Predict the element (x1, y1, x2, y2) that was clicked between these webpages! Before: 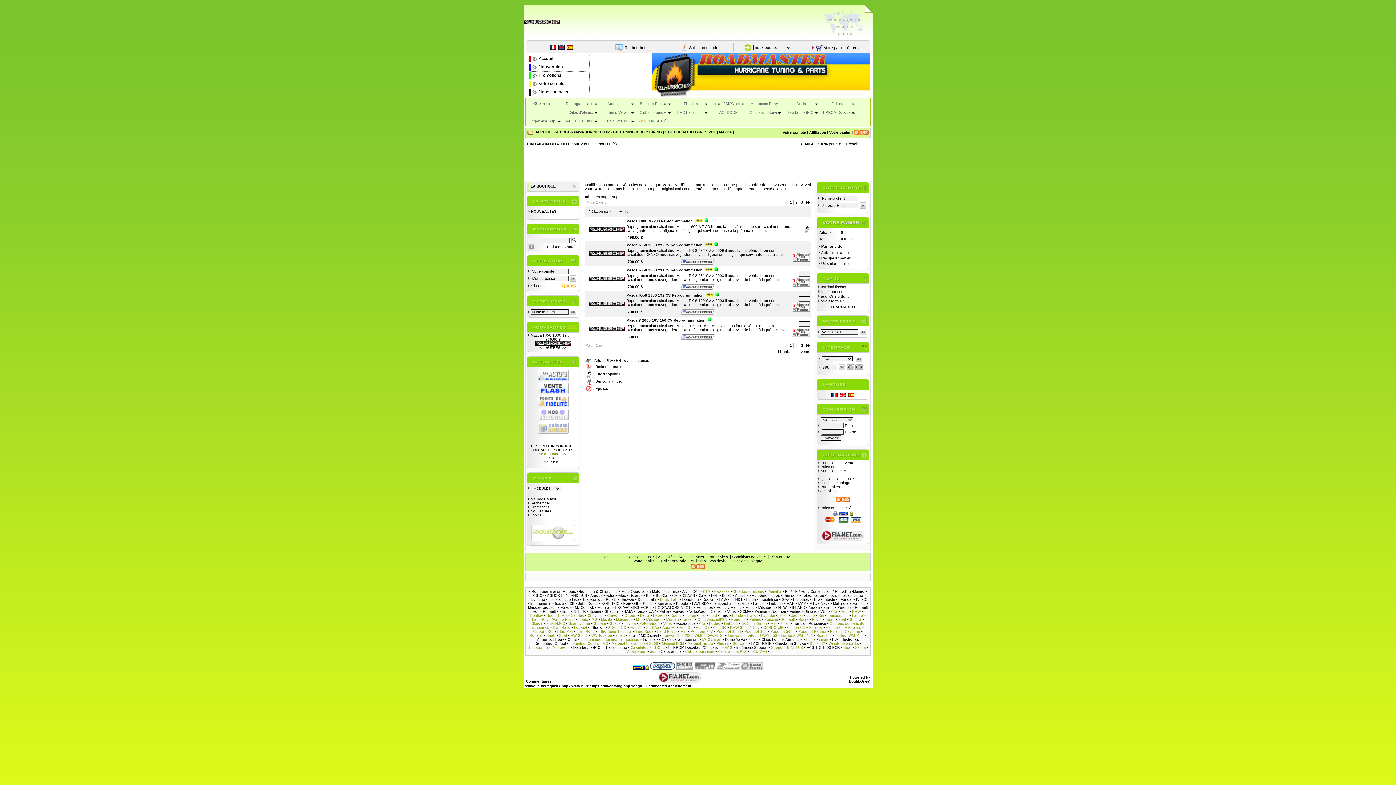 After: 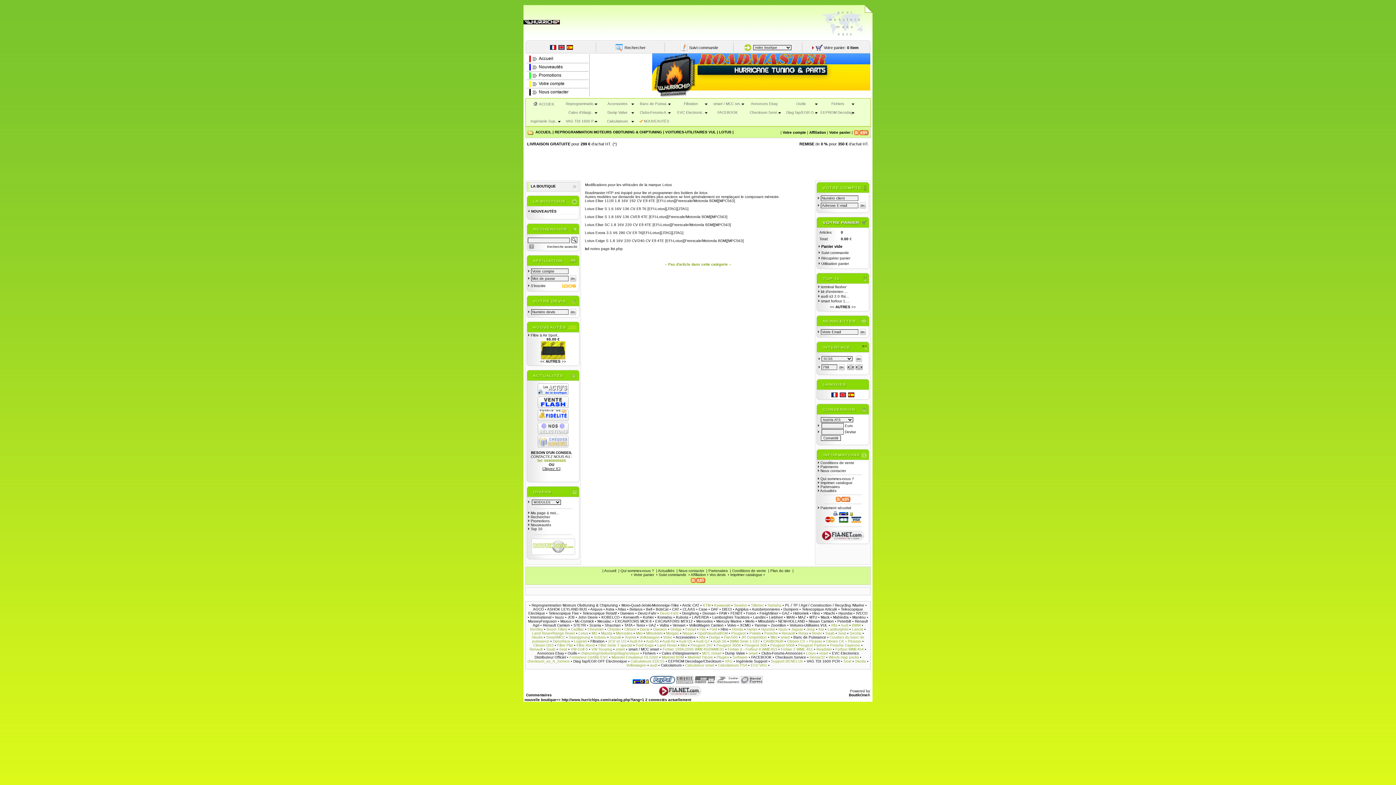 Action: bbox: (578, 617, 588, 621) label: Lotus